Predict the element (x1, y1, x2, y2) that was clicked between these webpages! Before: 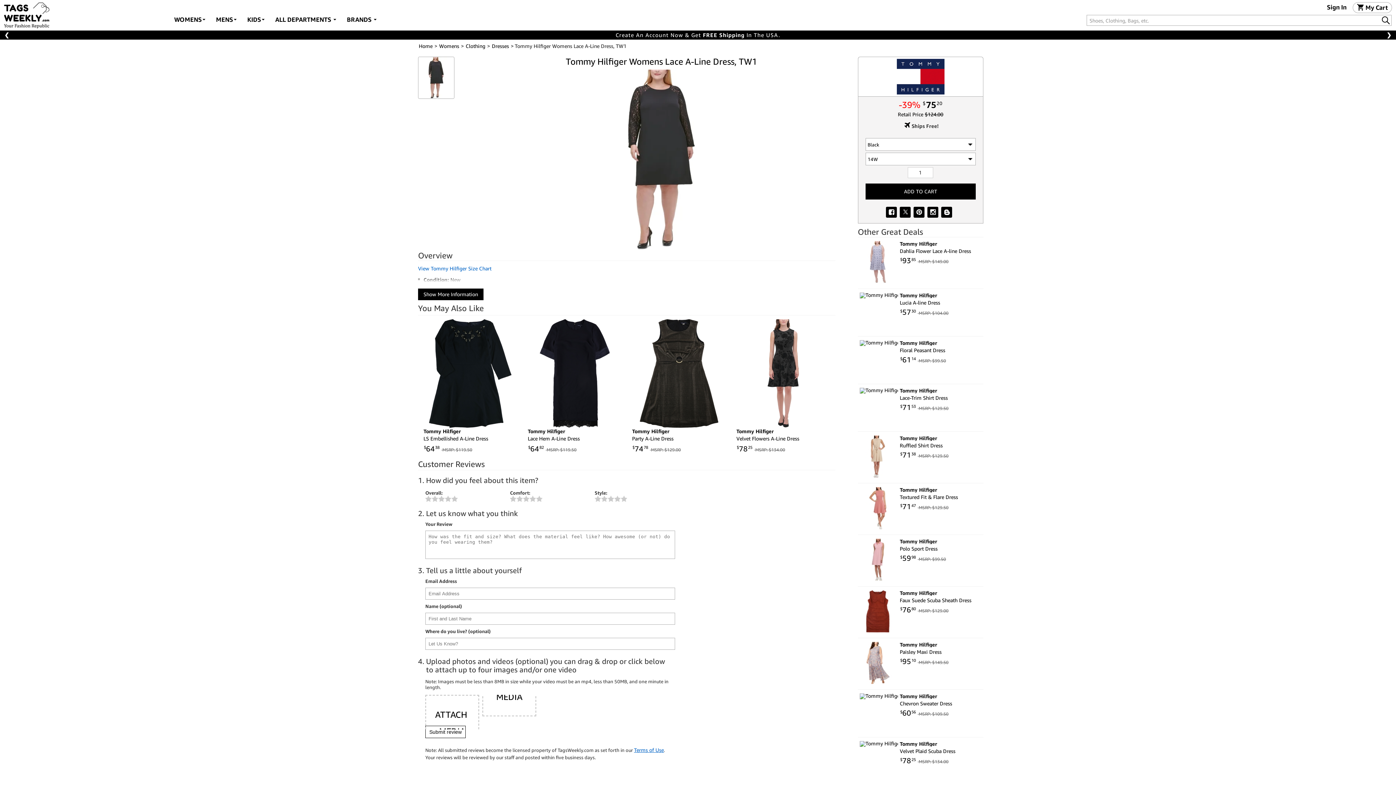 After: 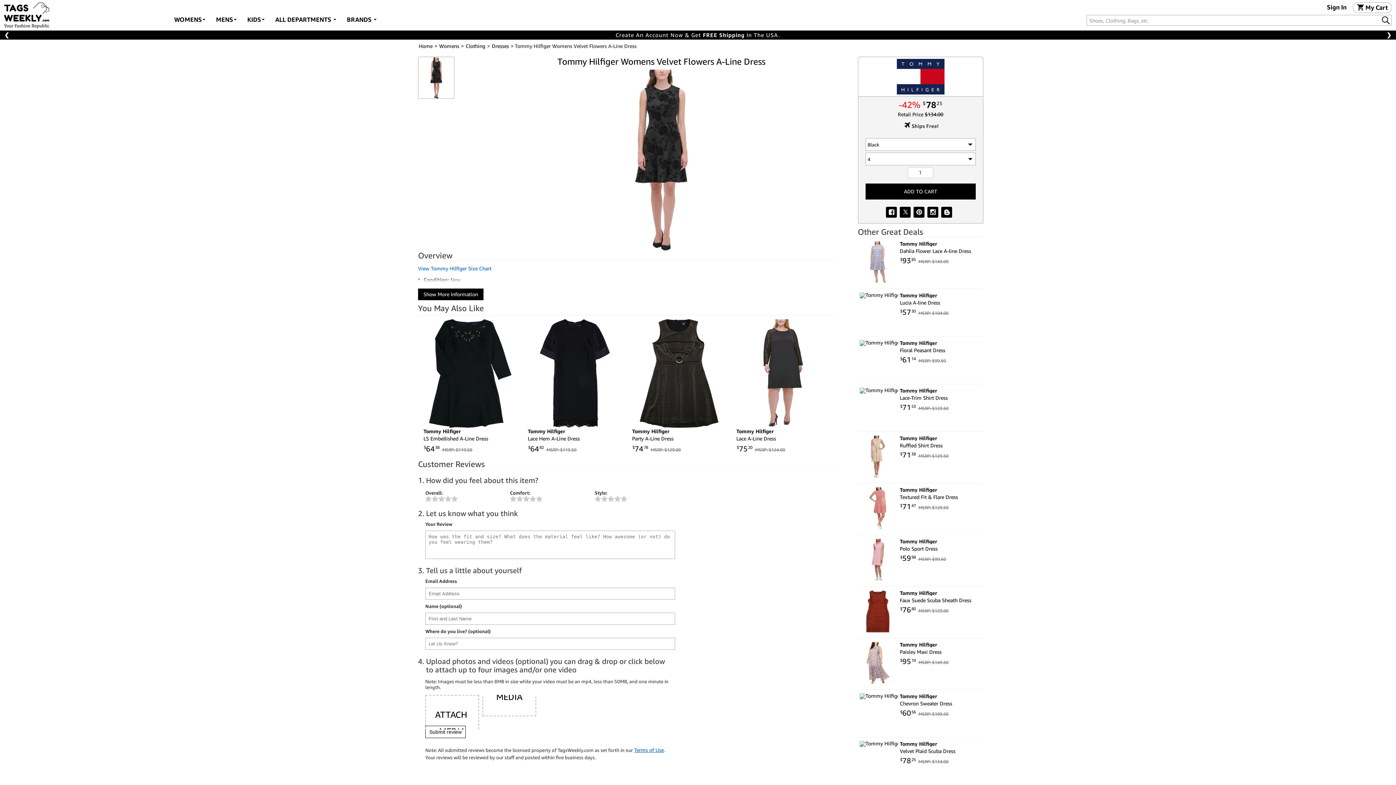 Action: label: Tommy HilfigerVelvet Flowers A-Line Dress bbox: (736, 427, 830, 443)